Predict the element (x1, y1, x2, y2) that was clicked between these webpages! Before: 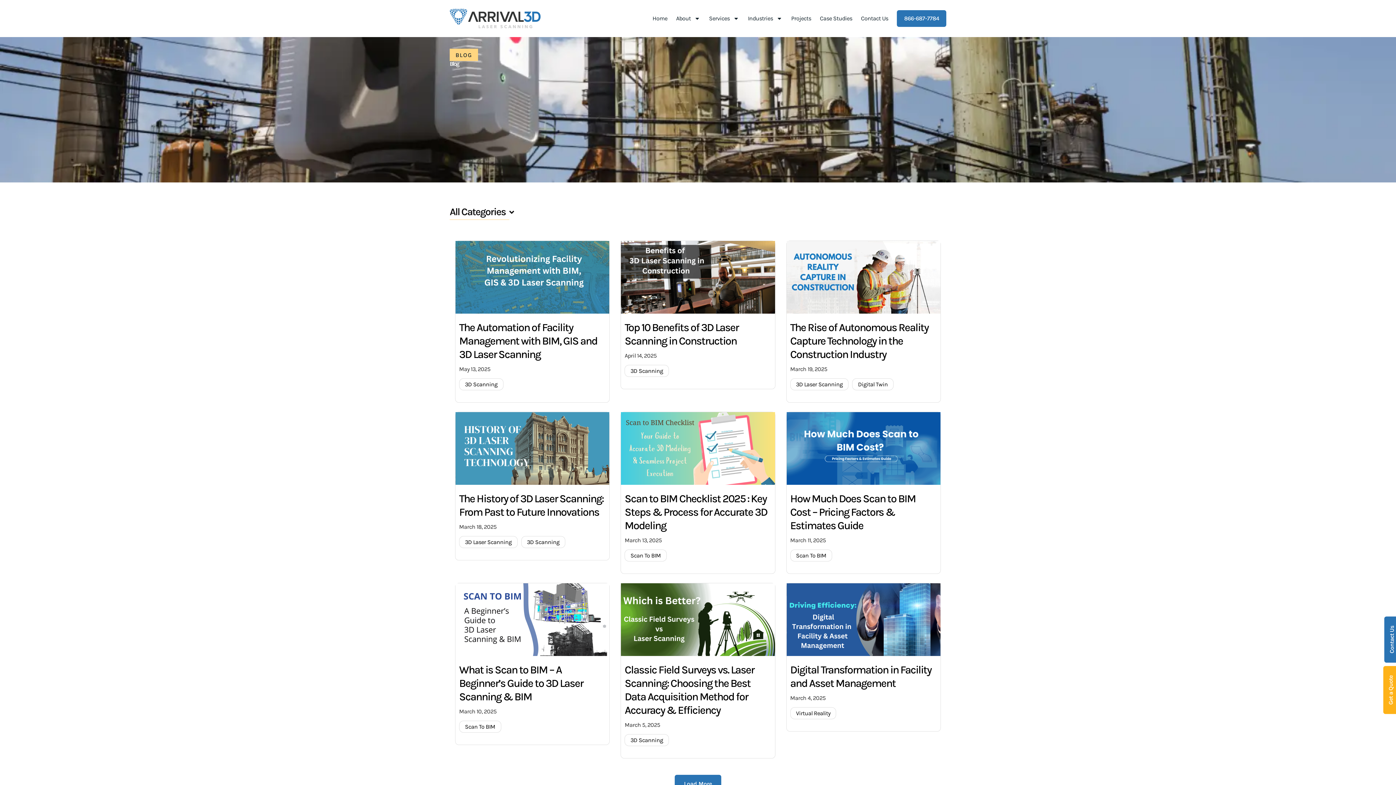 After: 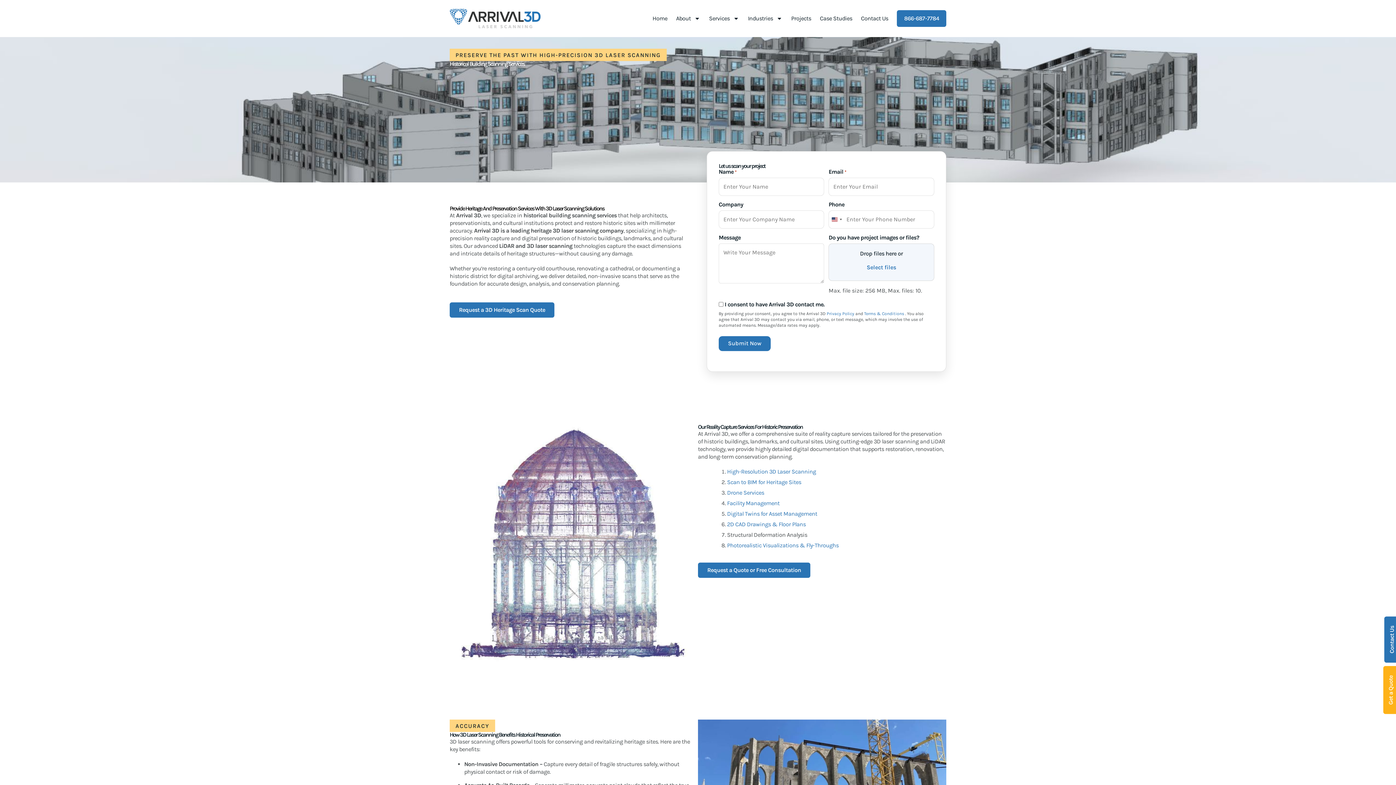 Action: label: Historical bbox: (698, 476, 822, 483)